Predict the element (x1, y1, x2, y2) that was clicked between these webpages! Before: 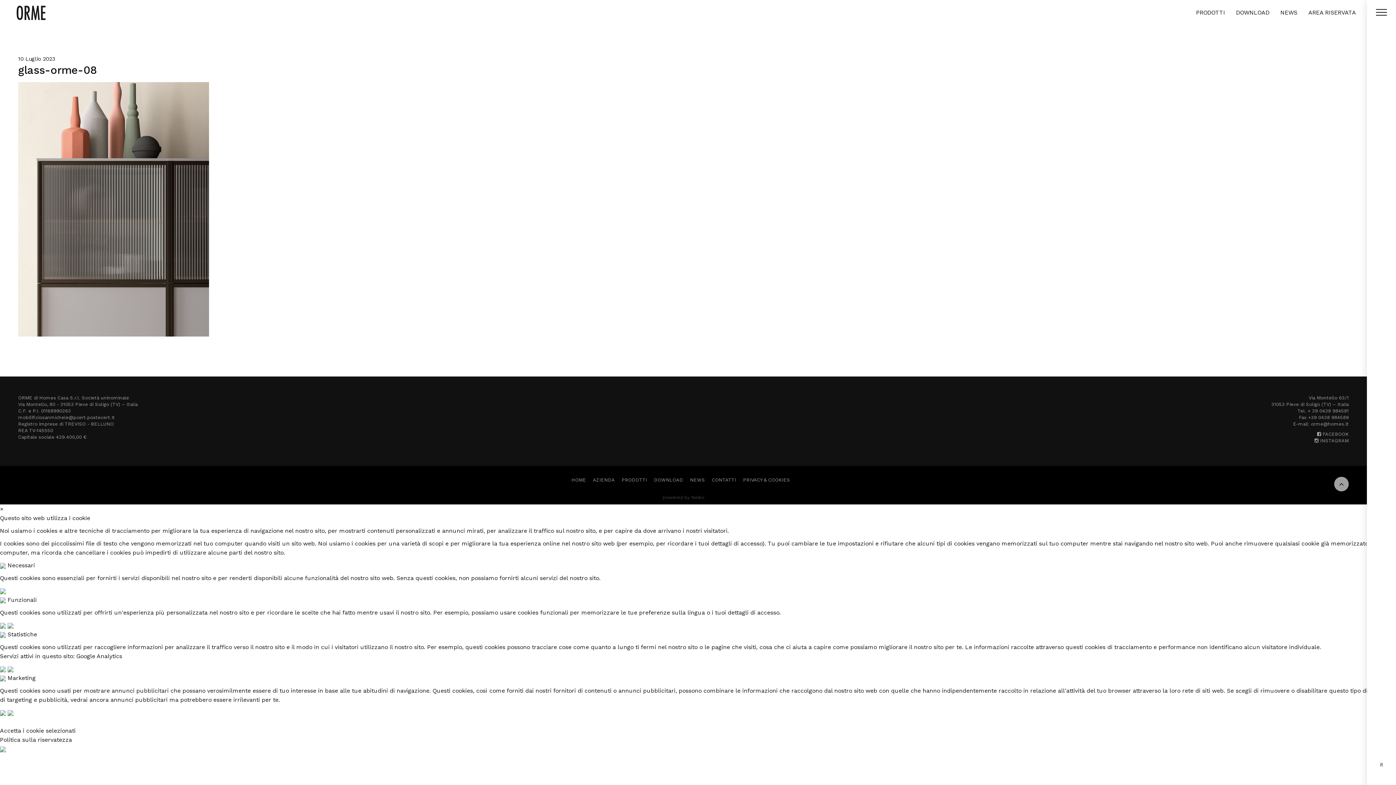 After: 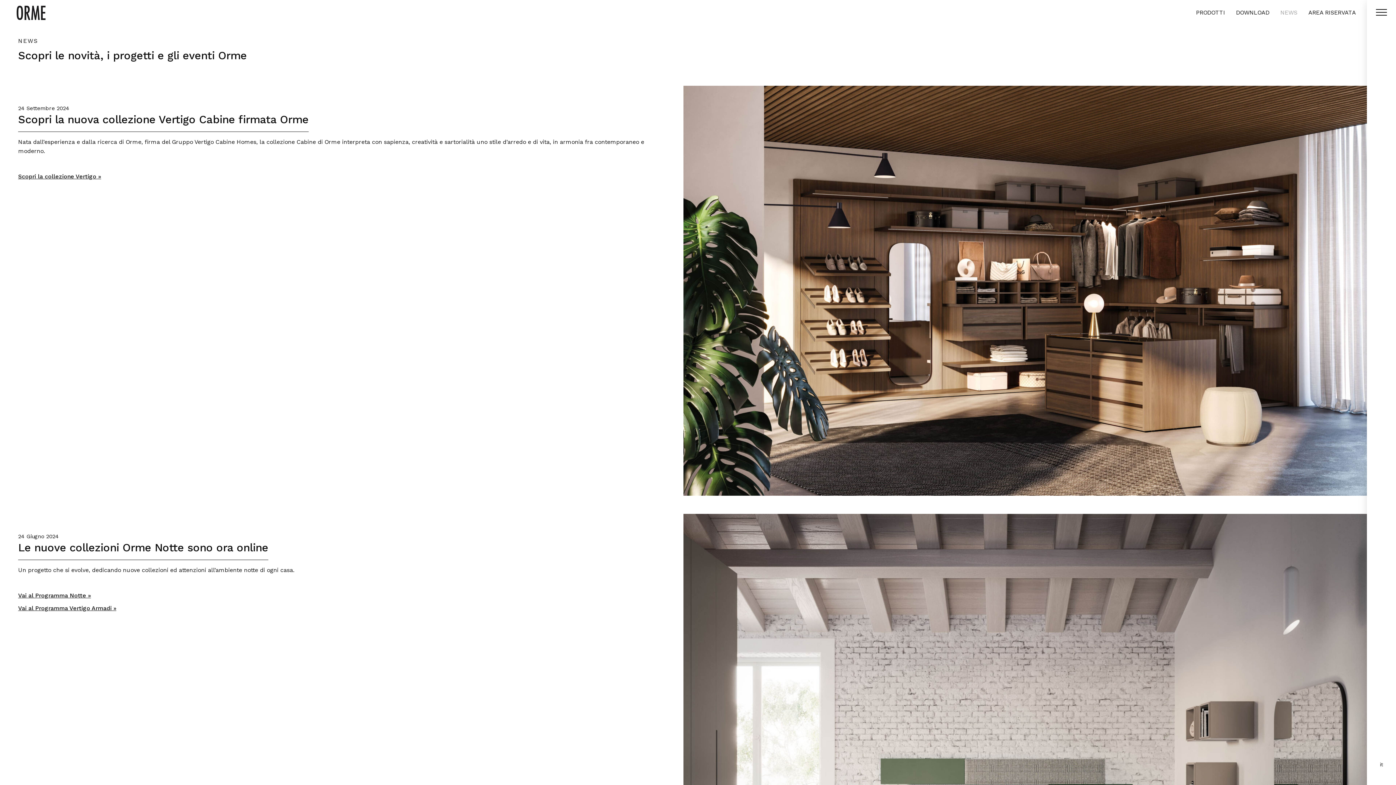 Action: label: NEWS bbox: (690, 477, 705, 482)